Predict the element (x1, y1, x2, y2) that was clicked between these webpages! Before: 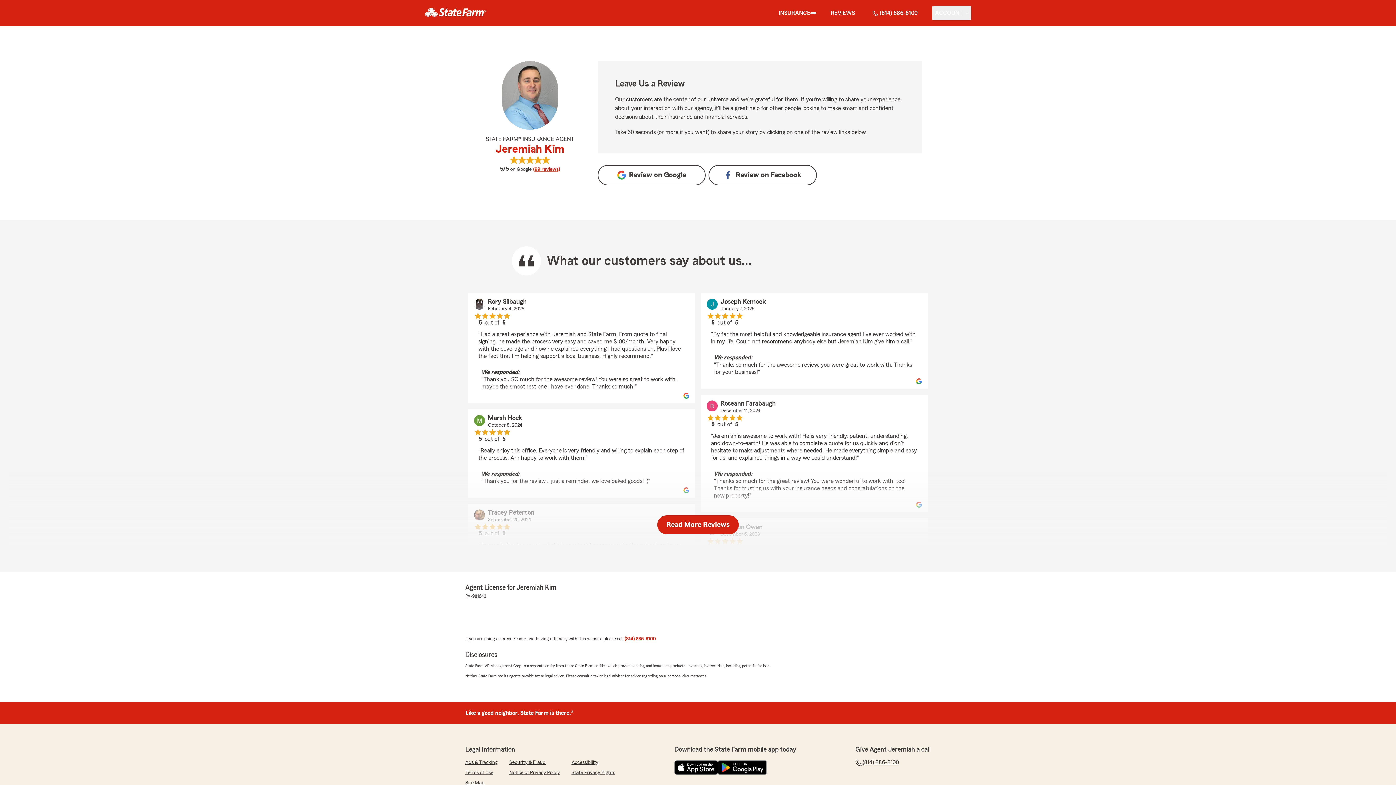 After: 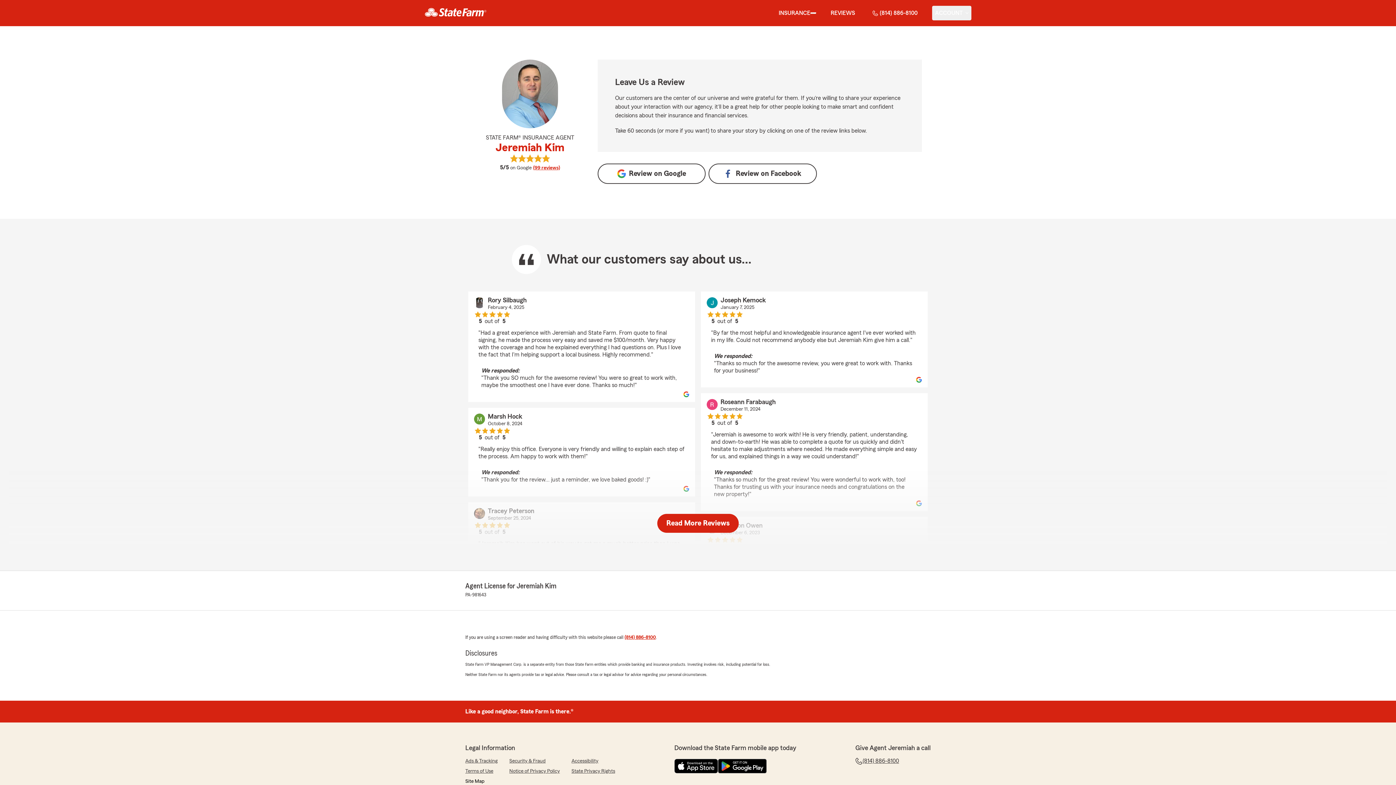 Action: label: Site Map bbox: (465, 779, 484, 786)